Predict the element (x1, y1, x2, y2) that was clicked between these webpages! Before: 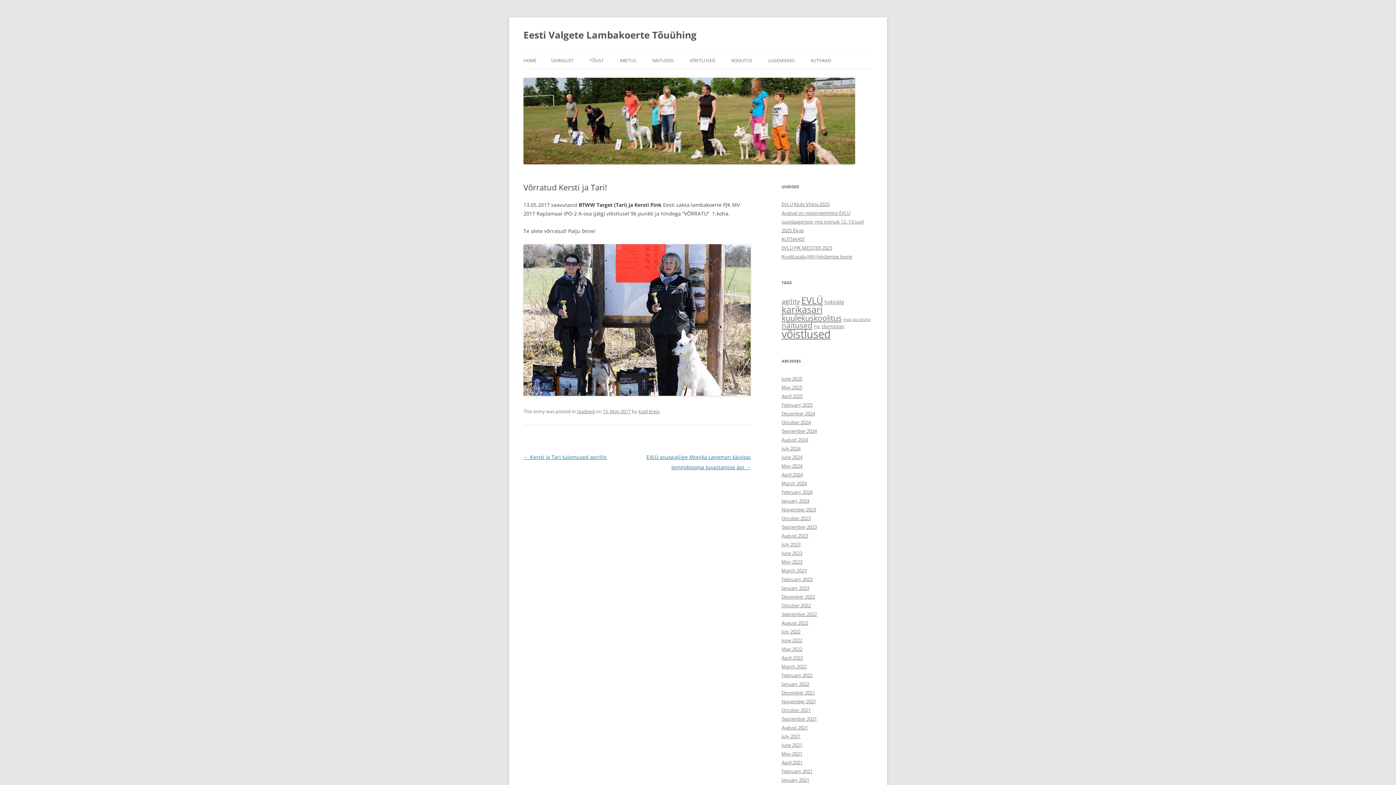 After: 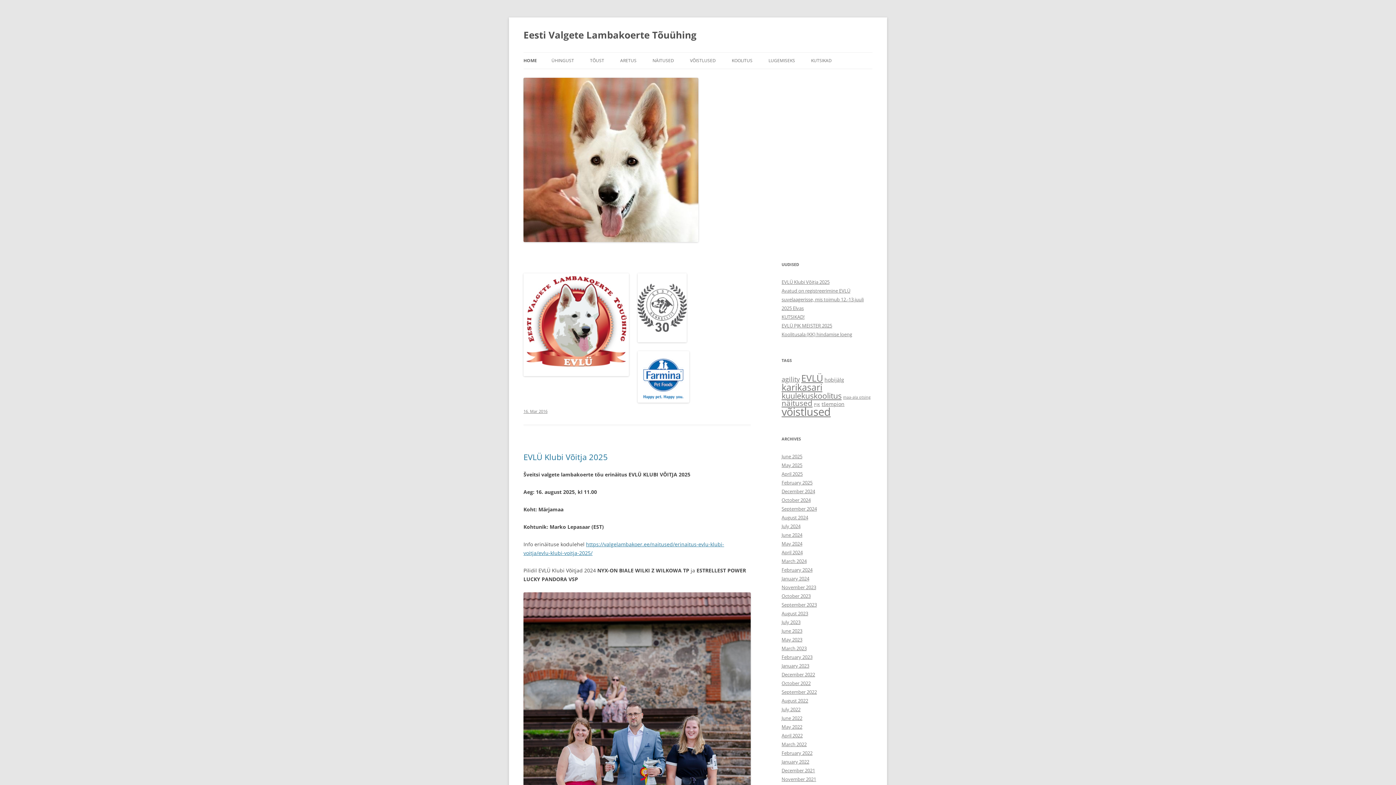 Action: bbox: (523, 26, 696, 43) label: Eesti Valgete Lambakoerte Tõuühing